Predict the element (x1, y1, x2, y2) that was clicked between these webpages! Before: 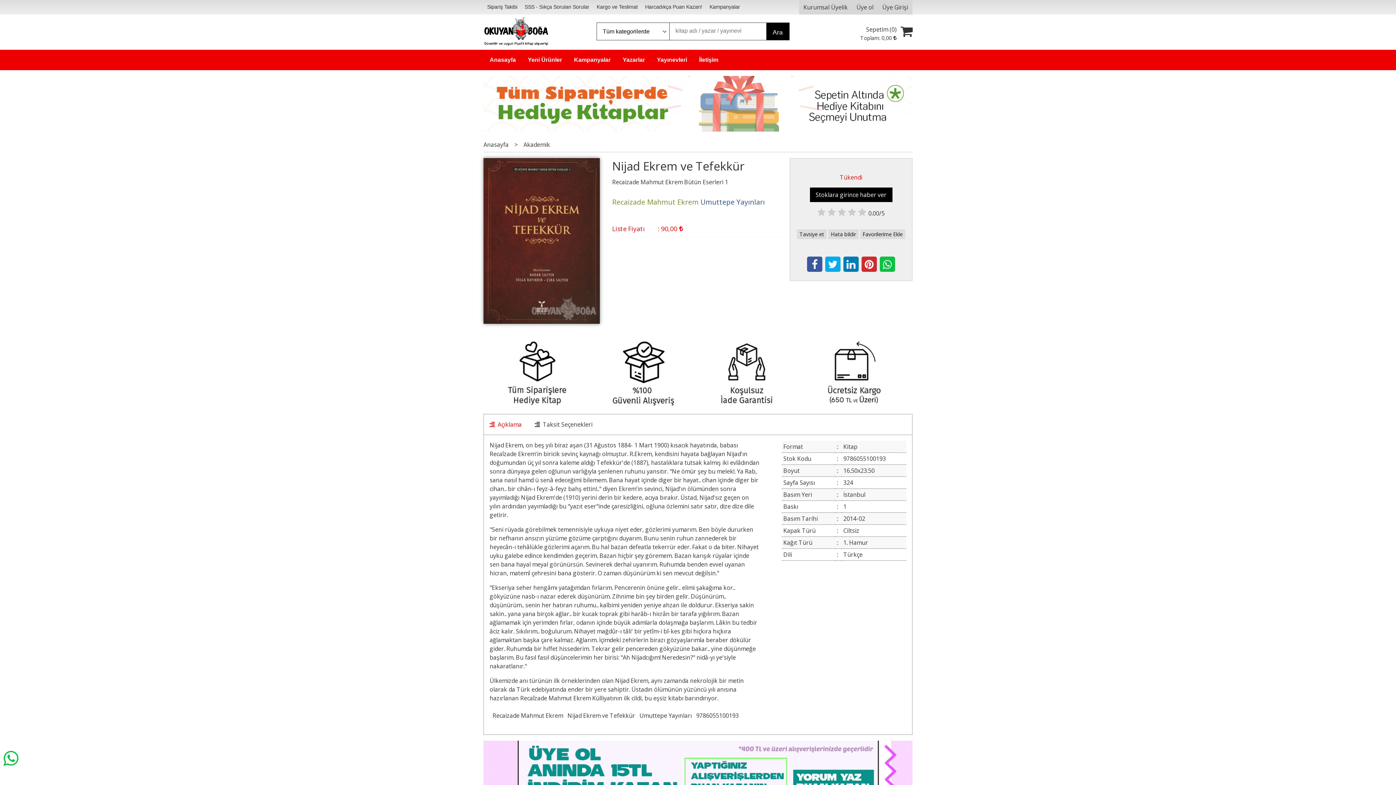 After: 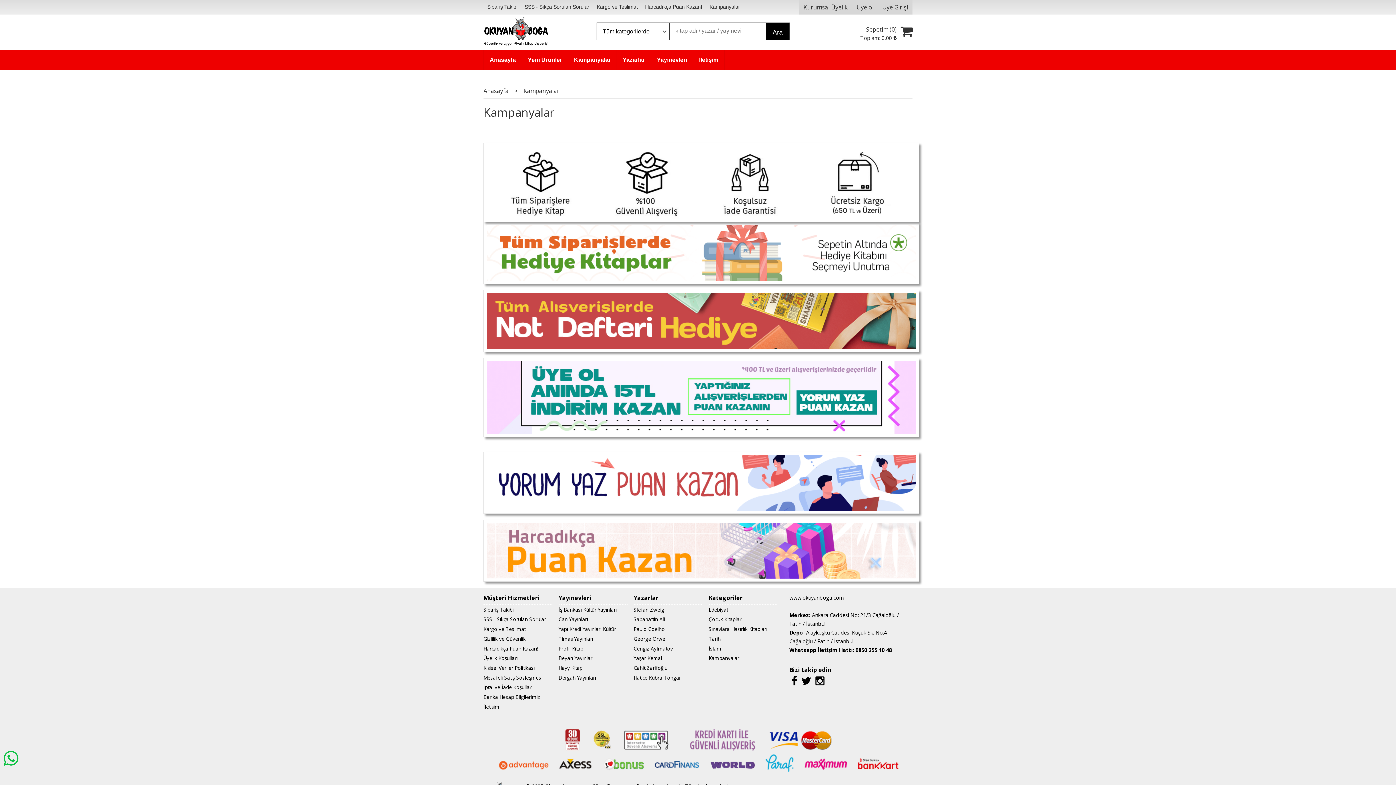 Action: label: Kampanyalar bbox: (568, 49, 616, 70)